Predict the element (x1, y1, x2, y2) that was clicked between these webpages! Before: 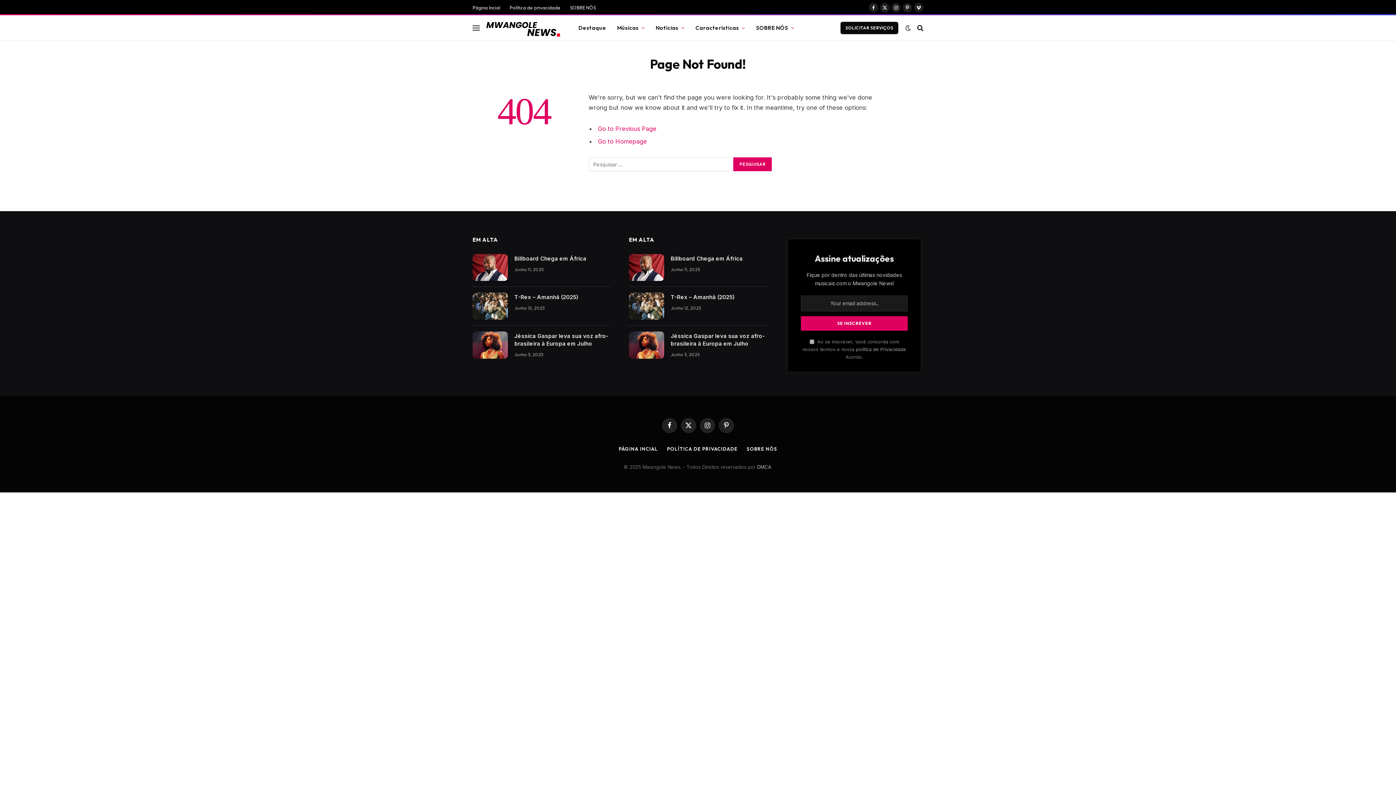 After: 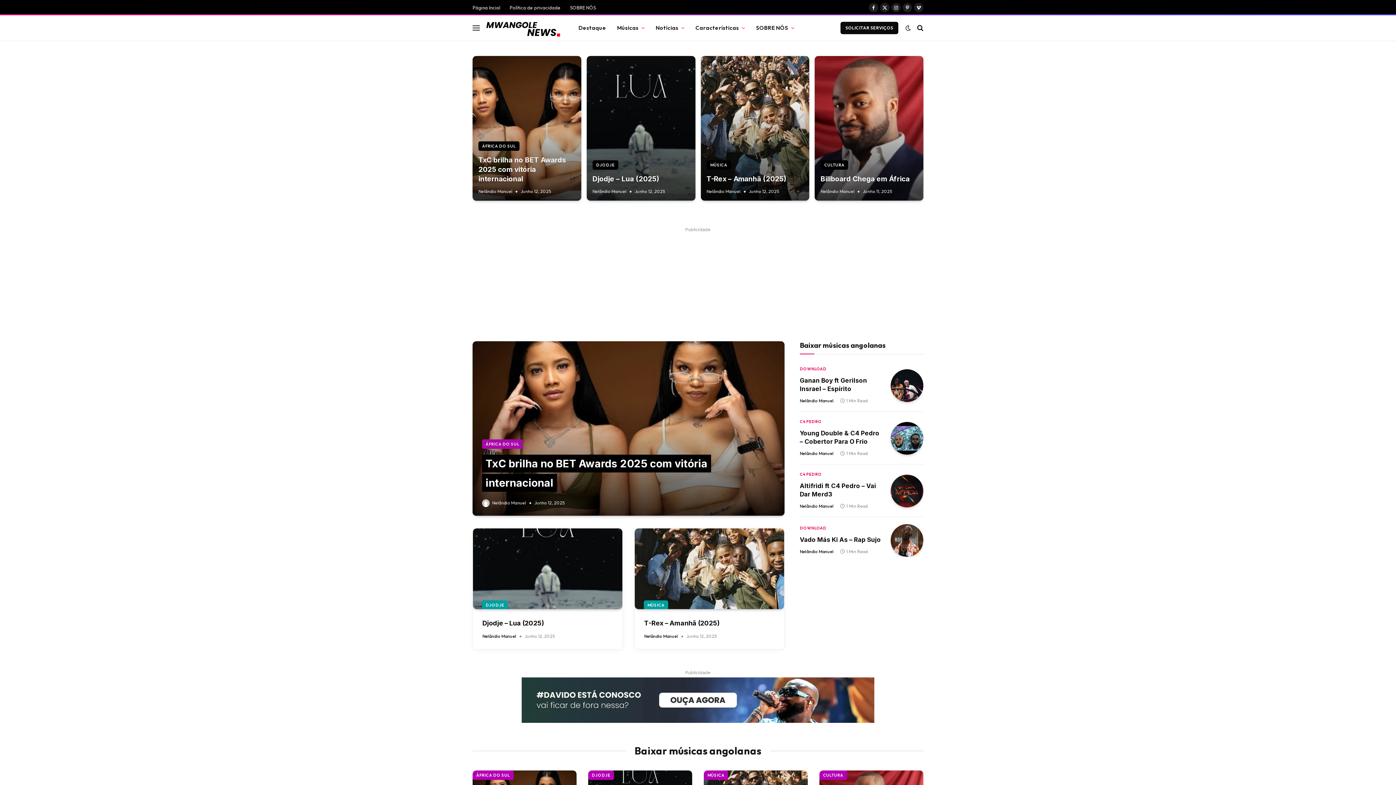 Action: bbox: (598, 137, 647, 145) label: Go to Homepage